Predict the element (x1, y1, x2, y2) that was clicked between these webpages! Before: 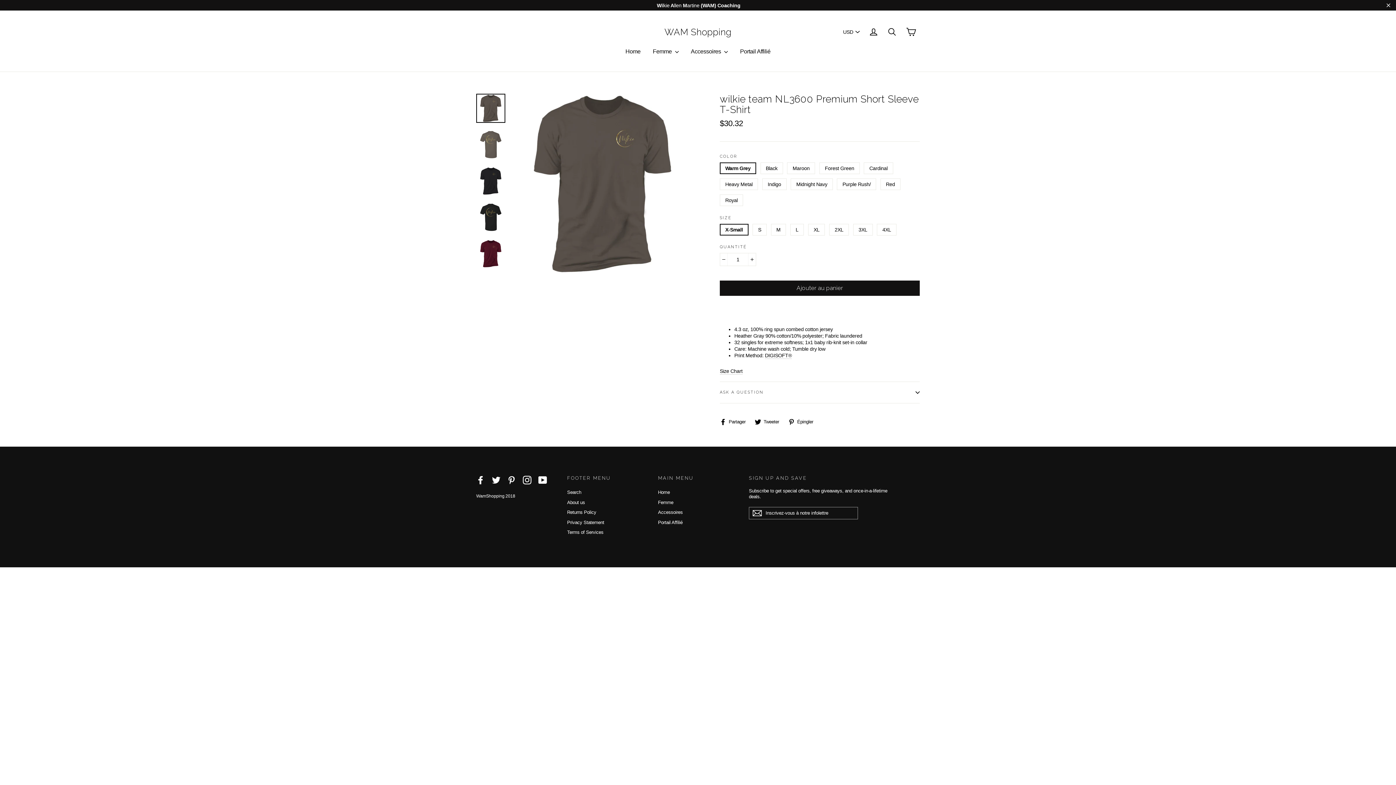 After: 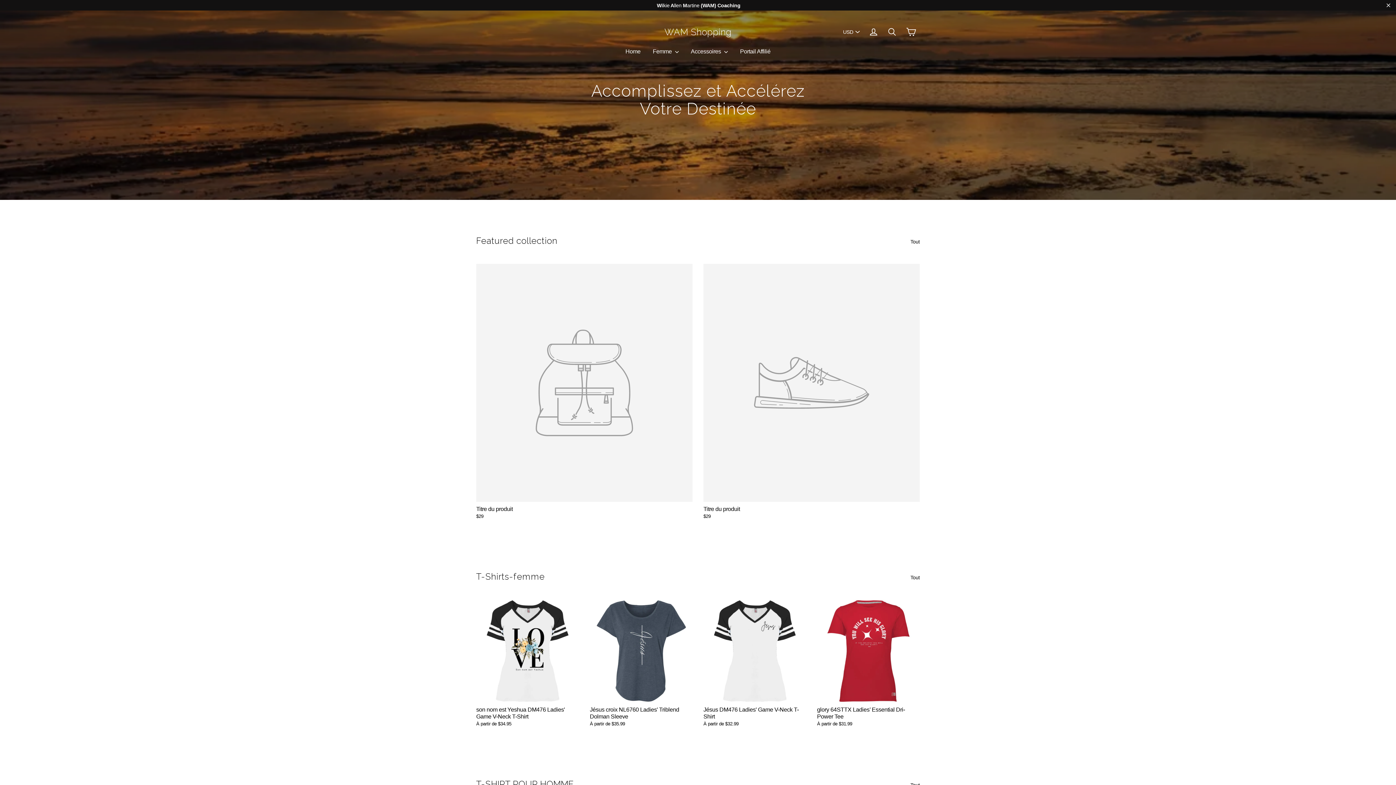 Action: label: Femme bbox: (658, 498, 738, 507)